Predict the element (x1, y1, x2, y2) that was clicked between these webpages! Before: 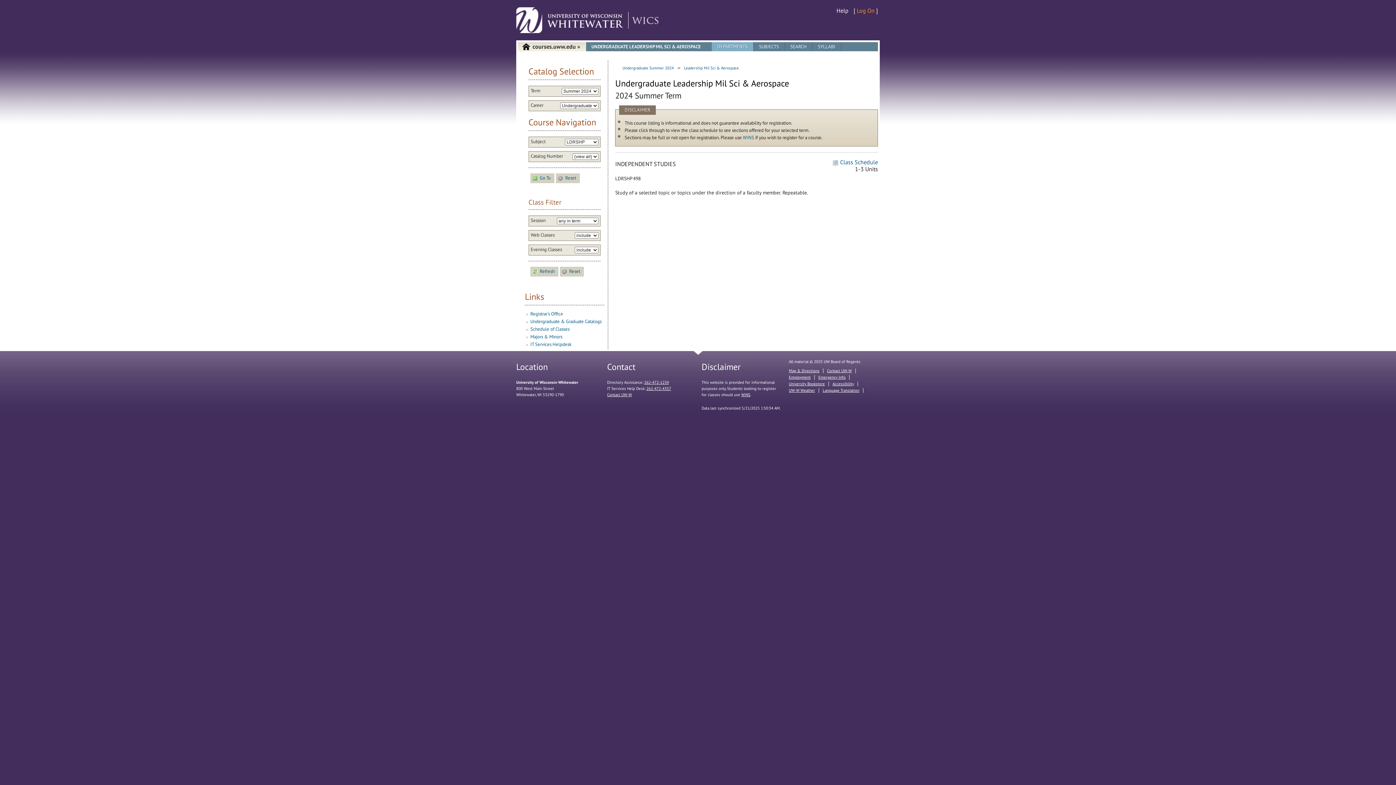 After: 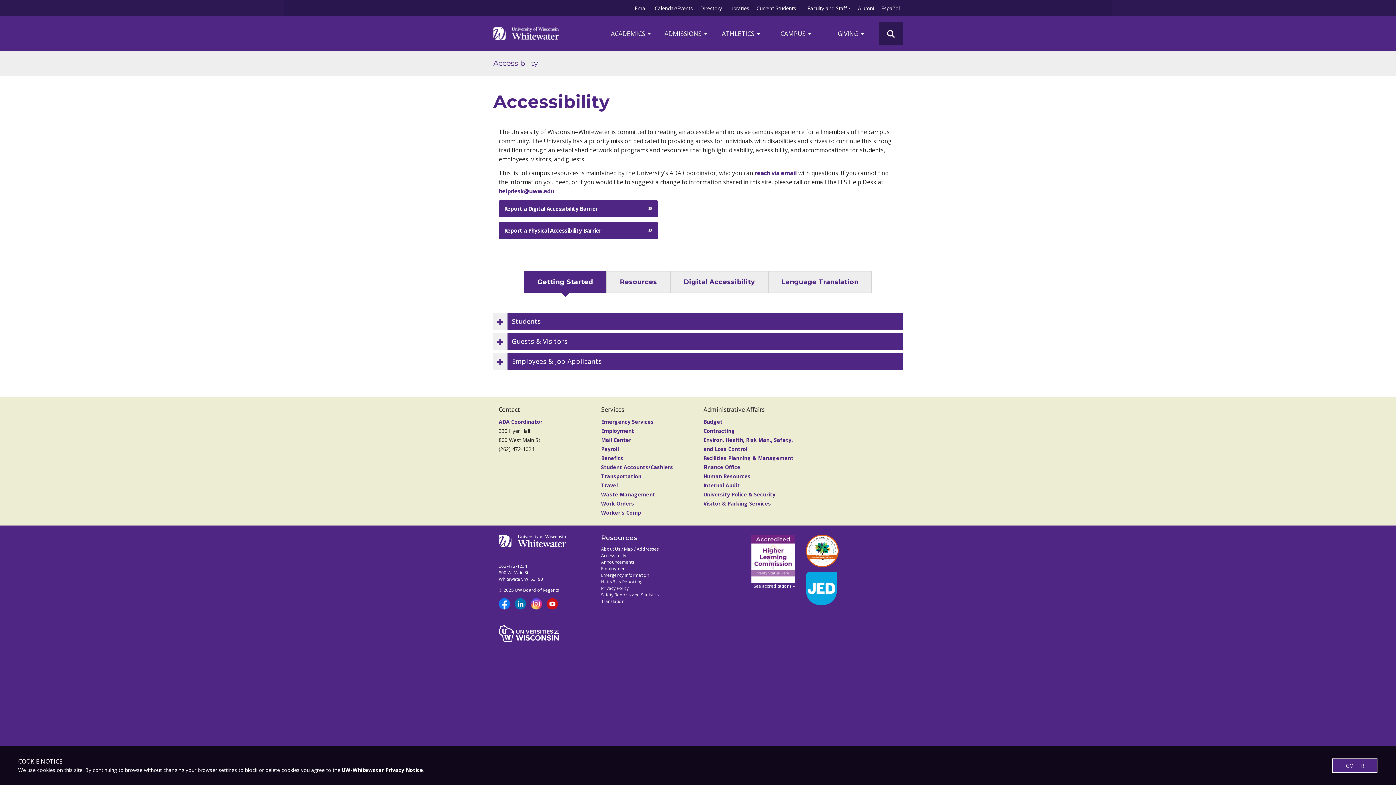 Action: bbox: (832, 381, 854, 386) label: Accessibility